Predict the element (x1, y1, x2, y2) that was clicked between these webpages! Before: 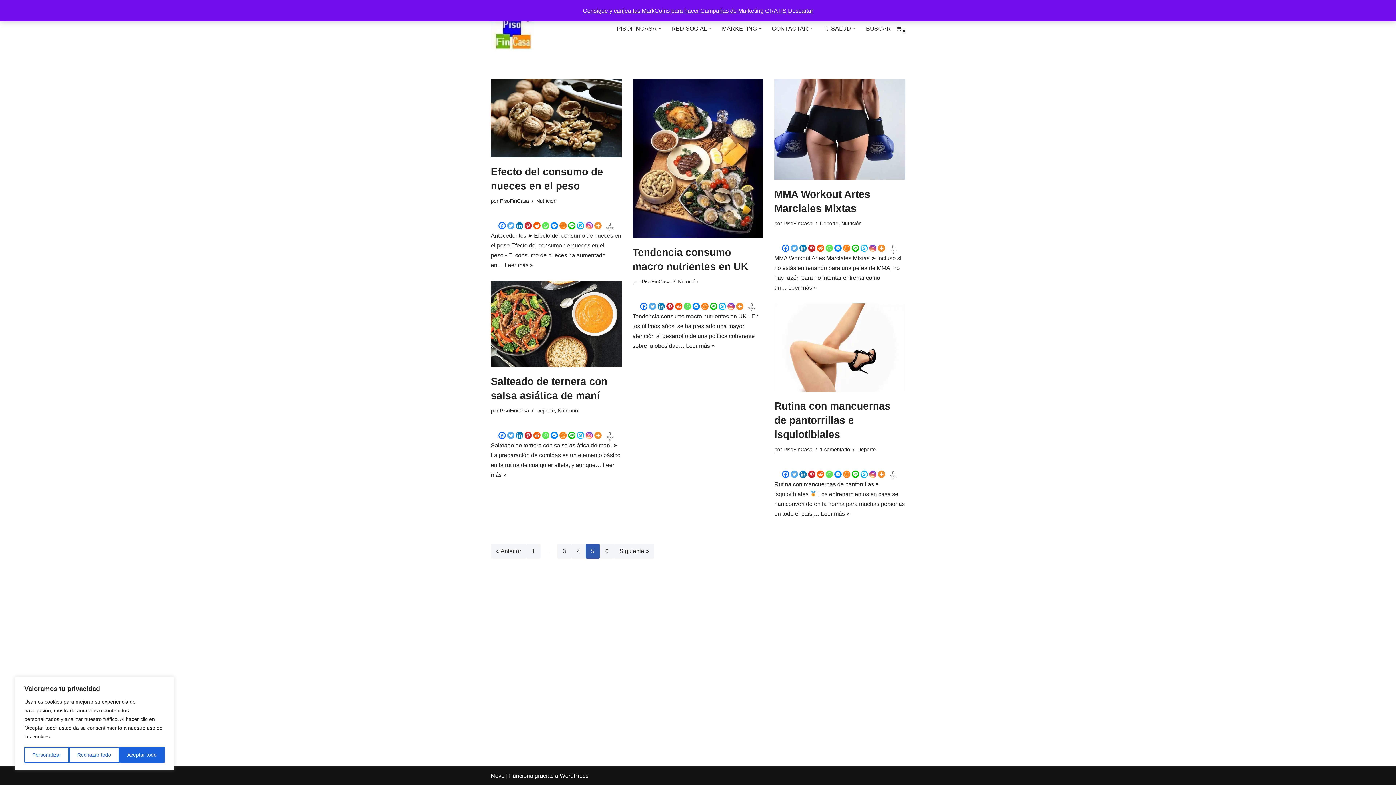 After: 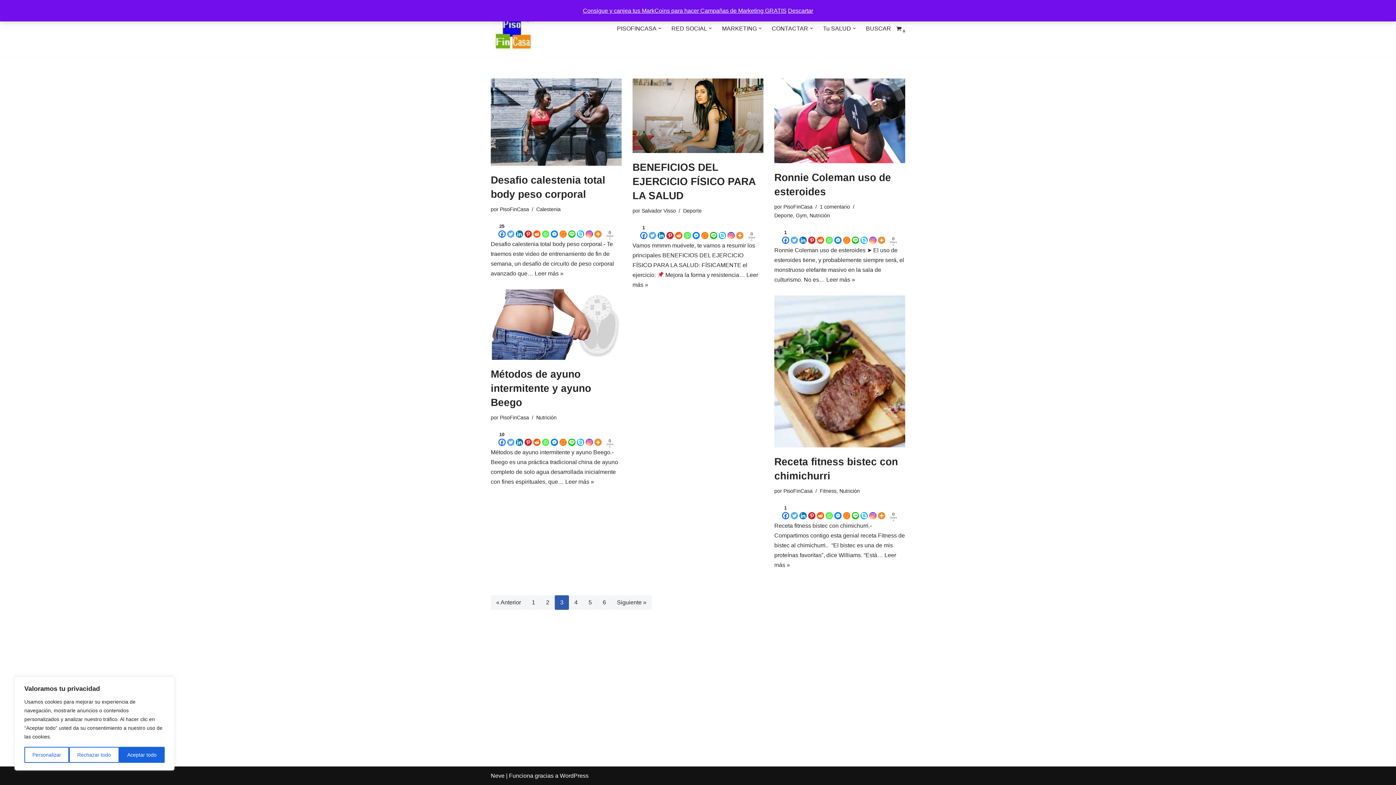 Action: bbox: (557, 544, 571, 558) label: Página 3